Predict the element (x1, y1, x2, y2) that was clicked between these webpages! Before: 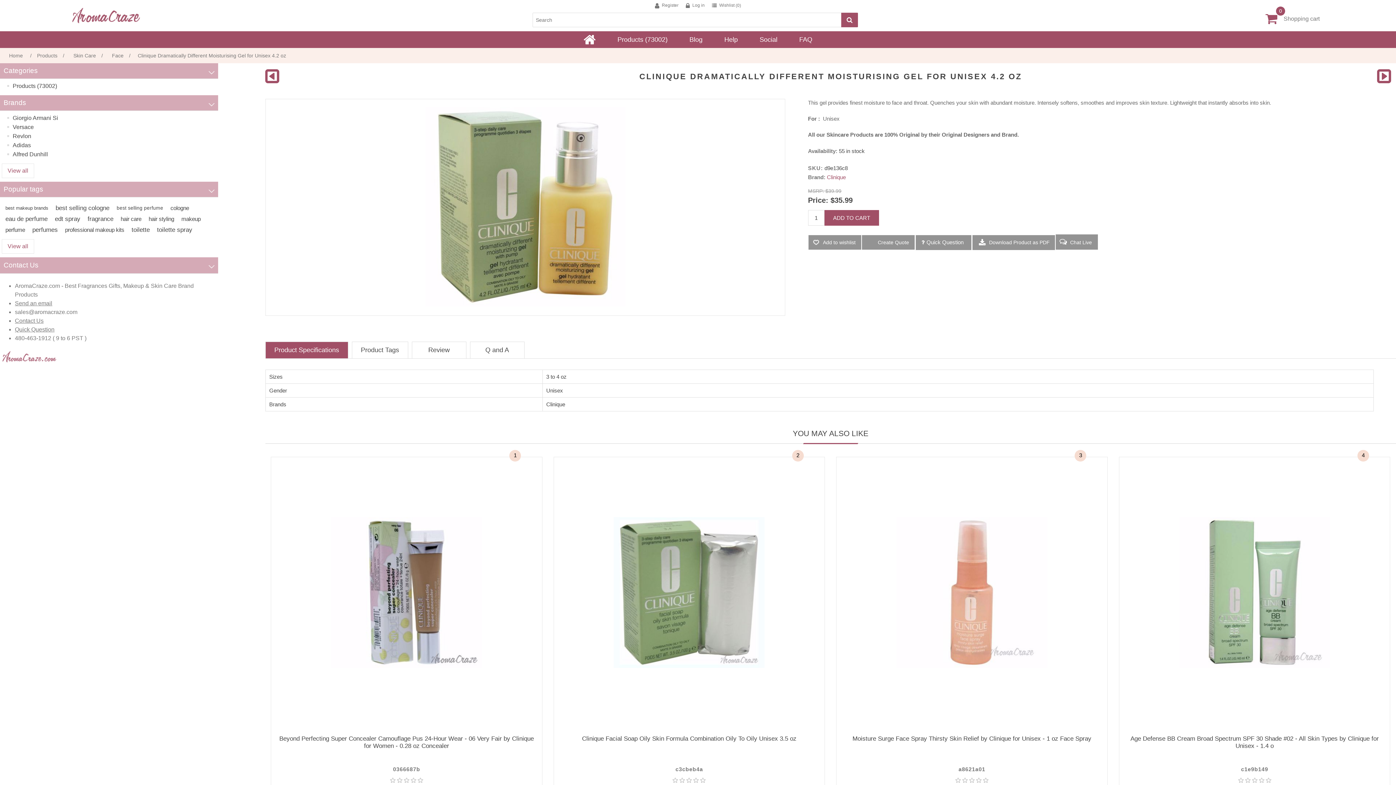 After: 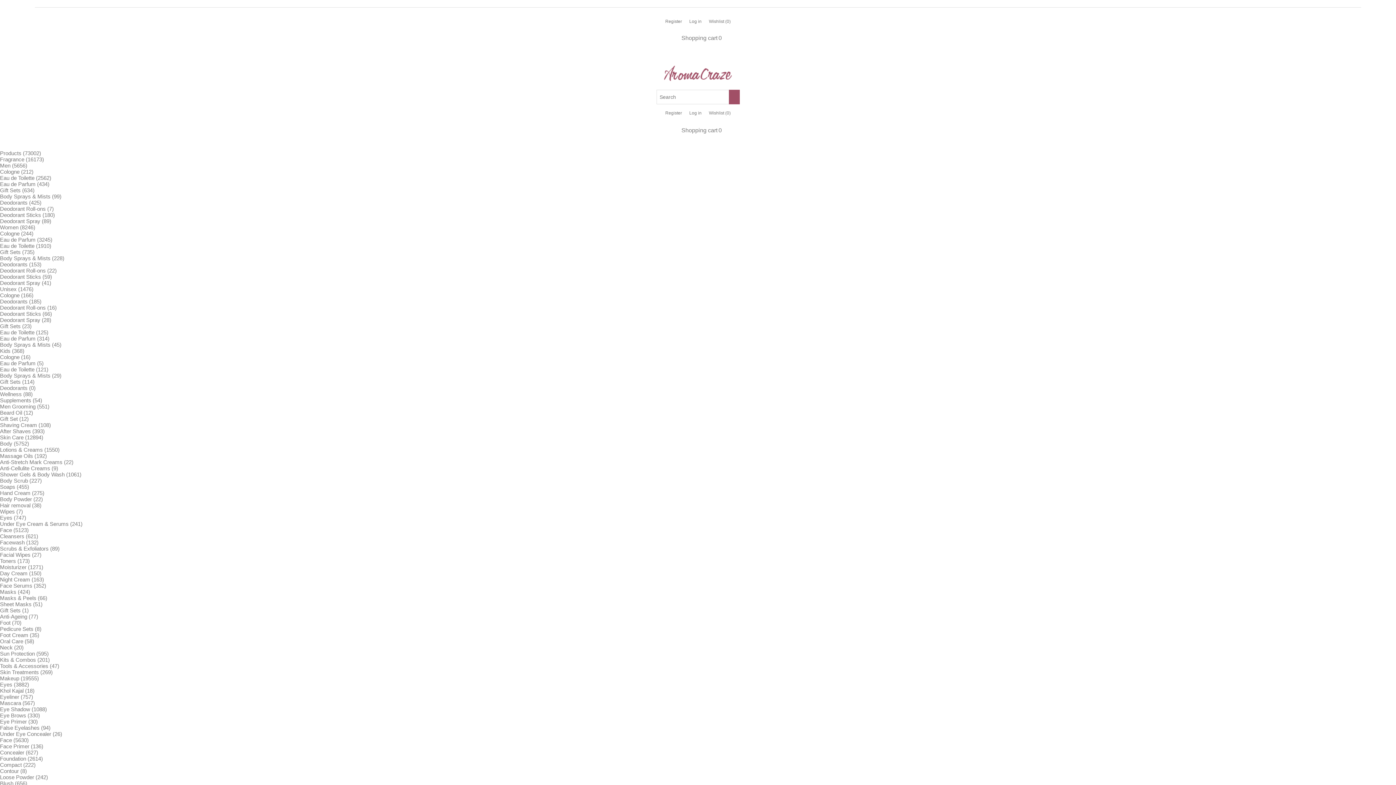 Action: label: makeup bbox: (181, 213, 200, 224)